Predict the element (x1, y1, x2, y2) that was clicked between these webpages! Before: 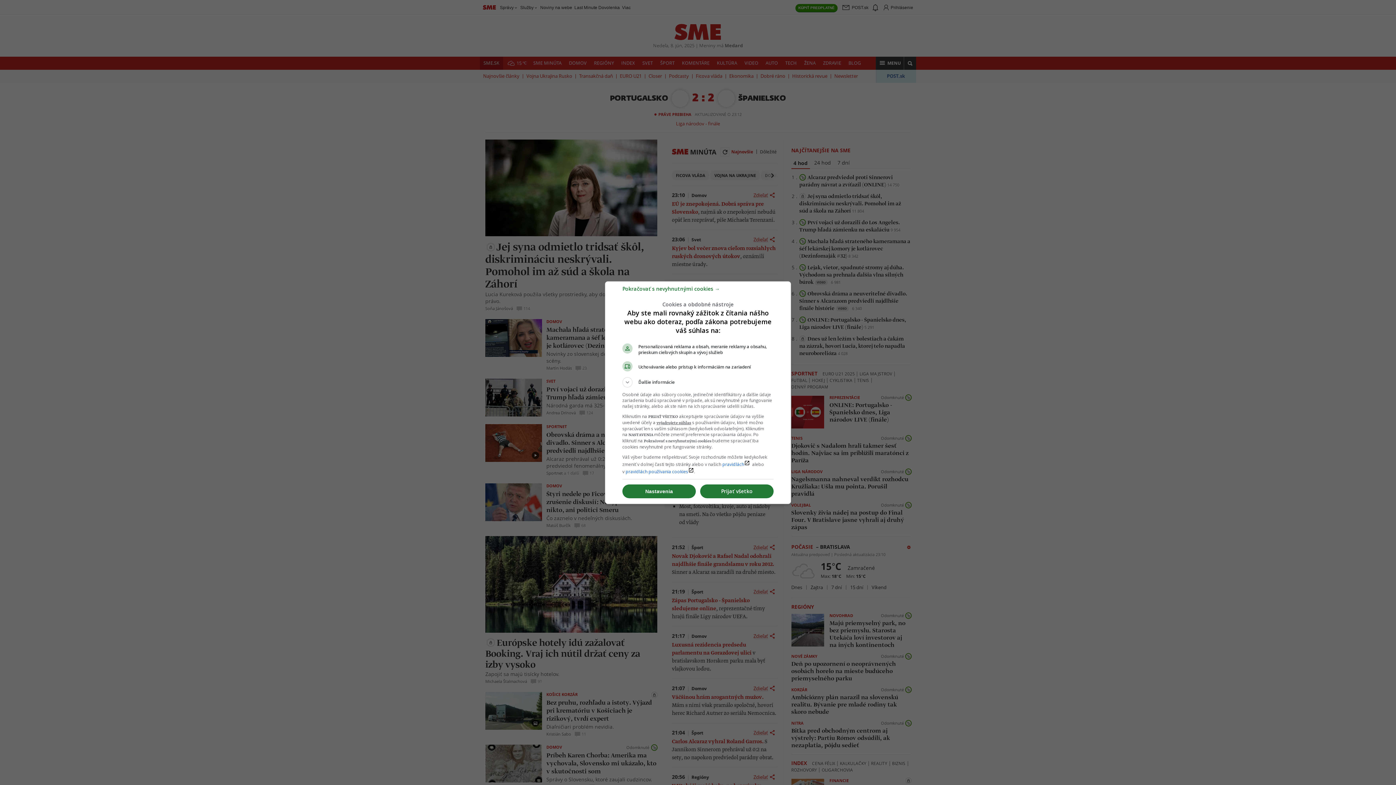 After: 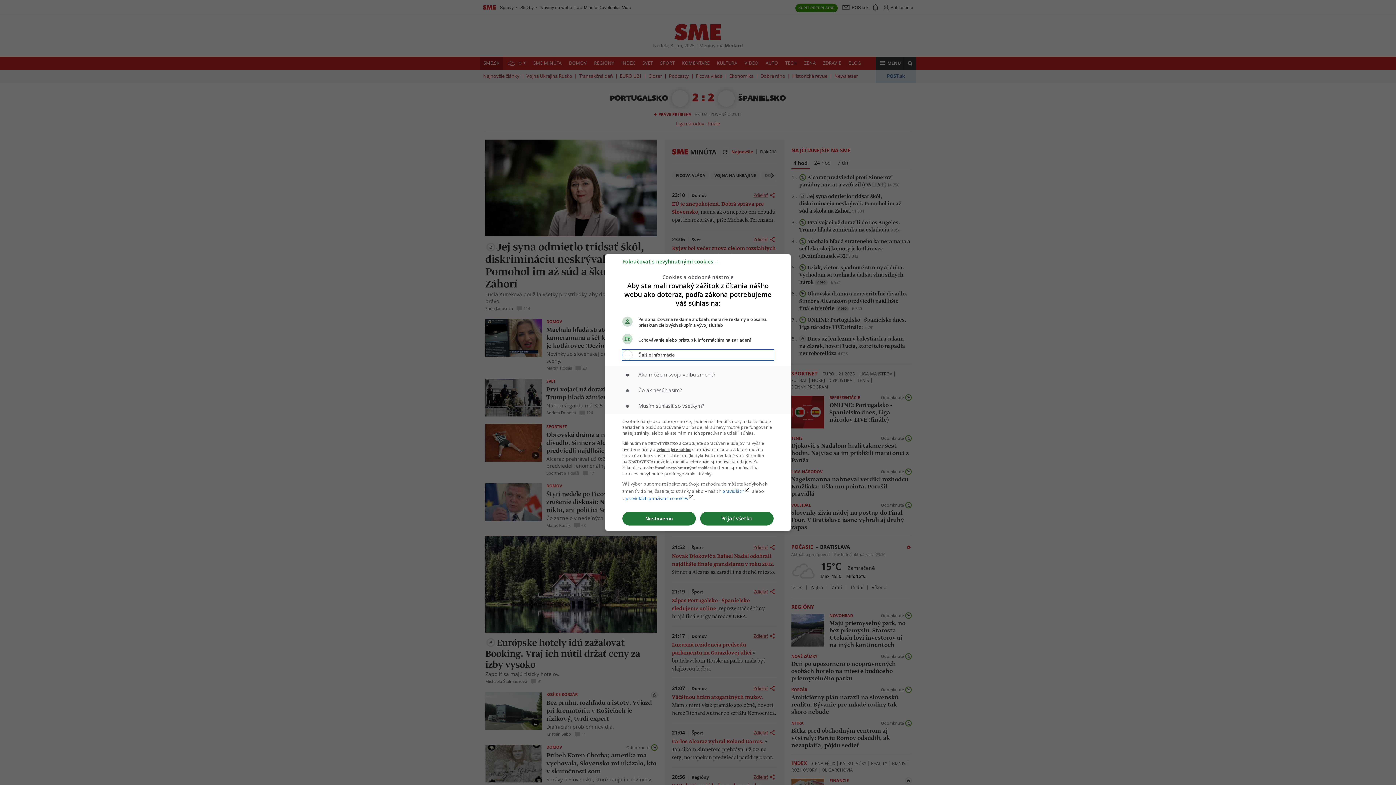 Action: bbox: (622, 377, 773, 387) label: Ďalšie informácie